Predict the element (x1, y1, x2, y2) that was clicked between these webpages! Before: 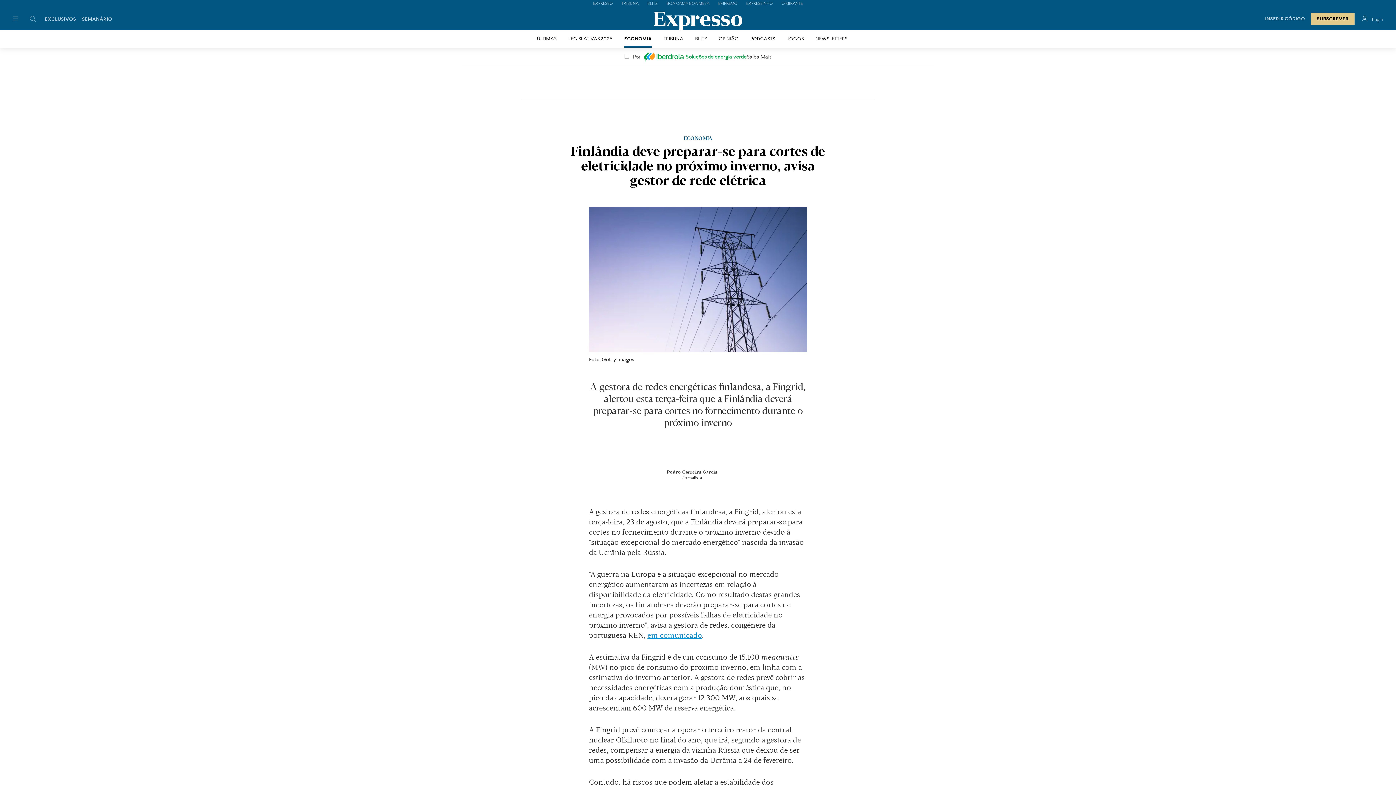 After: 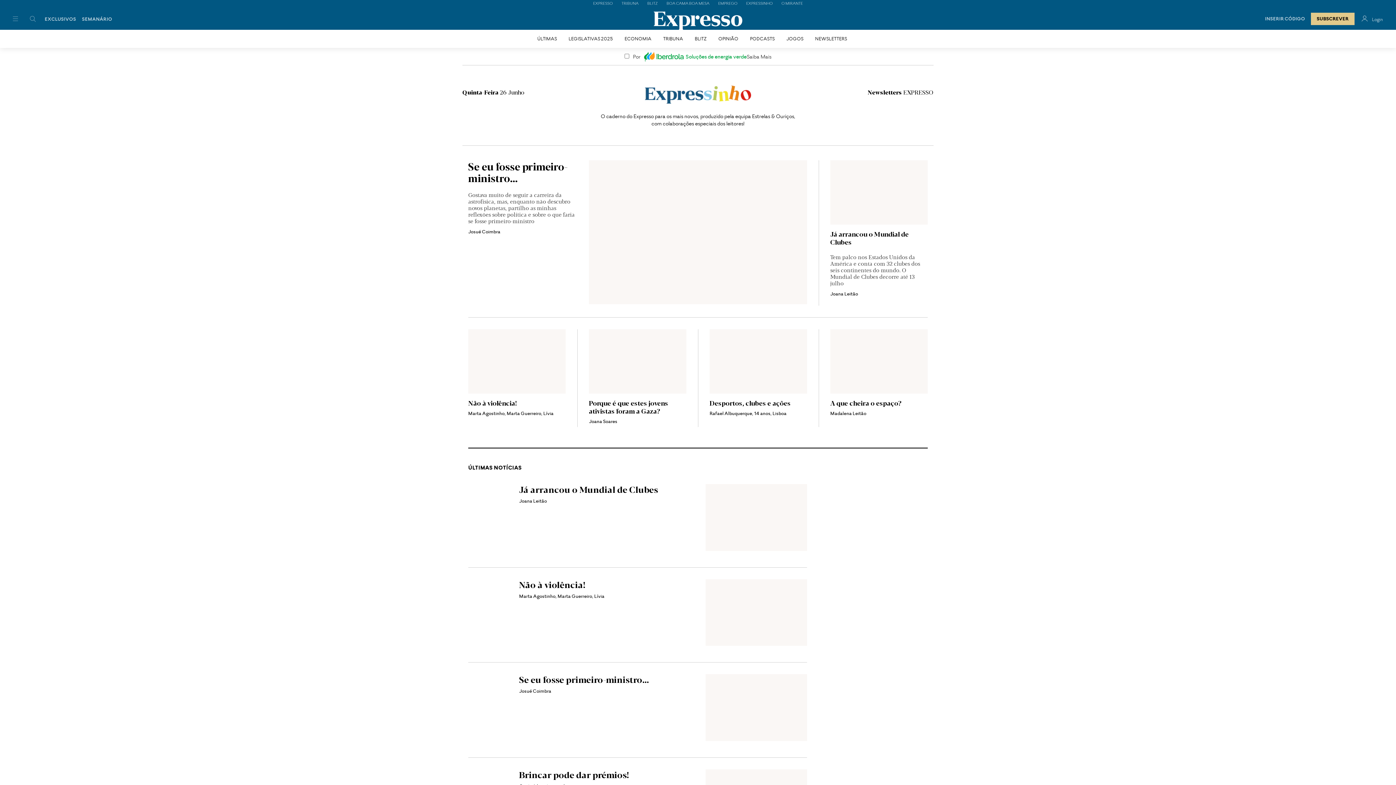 Action: bbox: (746, 0, 772, 5) label: EXPRESSINHO